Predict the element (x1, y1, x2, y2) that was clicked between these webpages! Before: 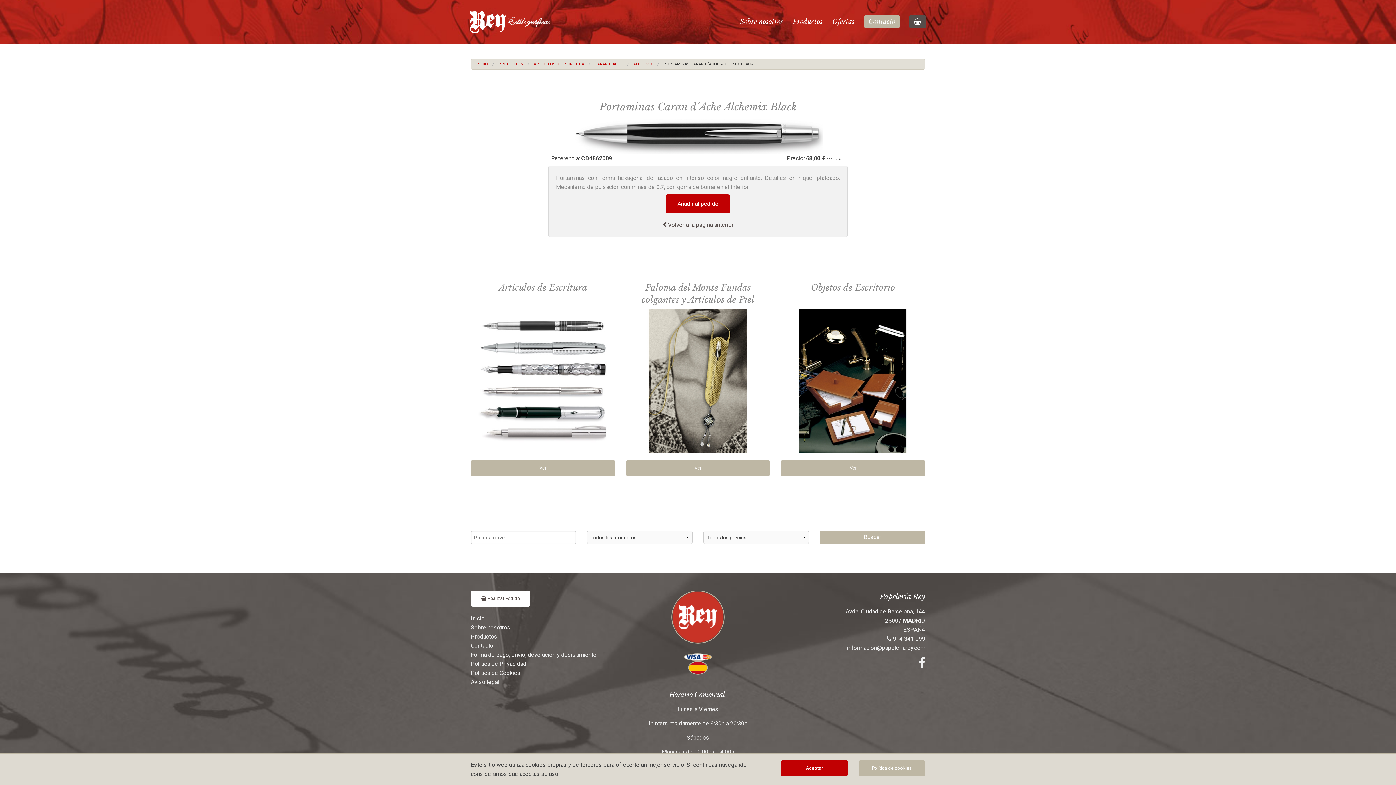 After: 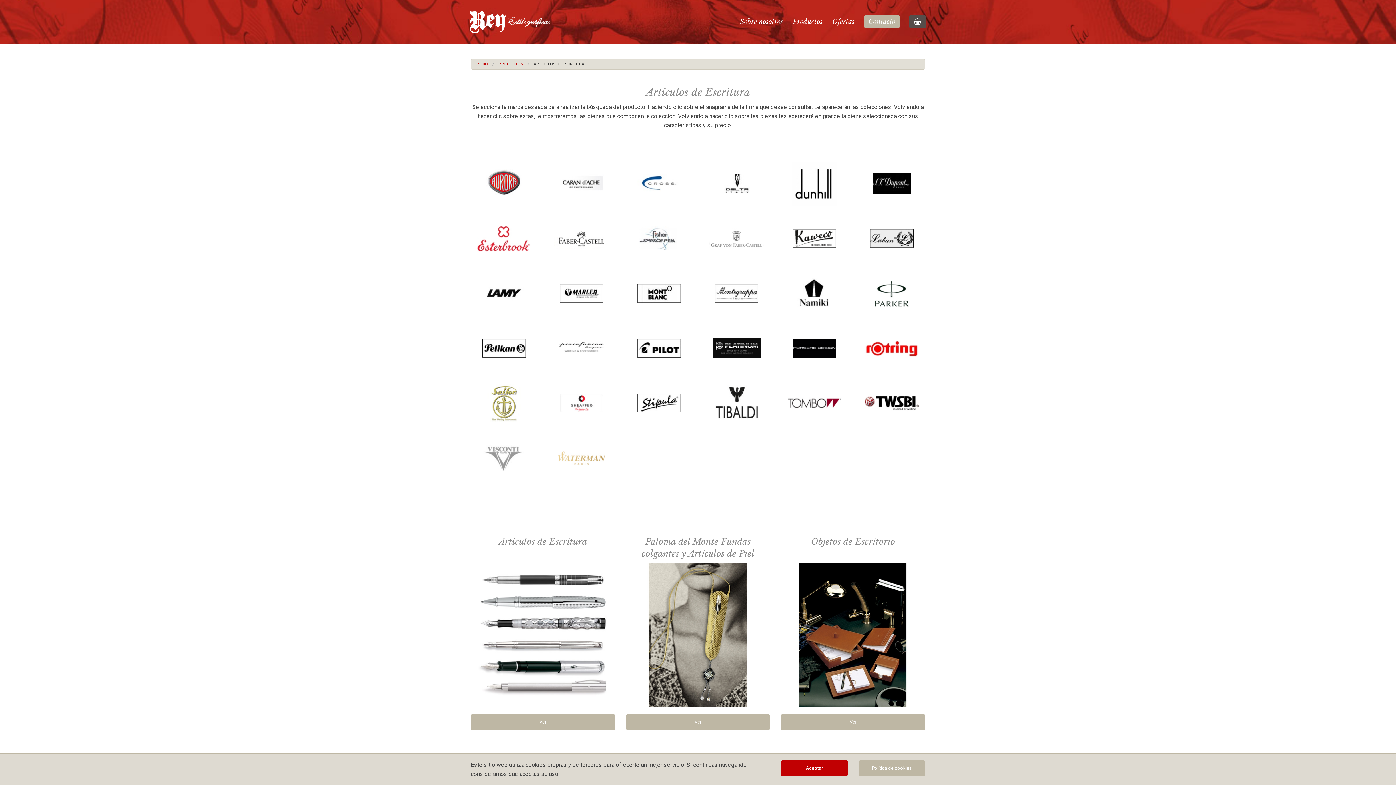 Action: bbox: (470, 460, 615, 476) label: Ver